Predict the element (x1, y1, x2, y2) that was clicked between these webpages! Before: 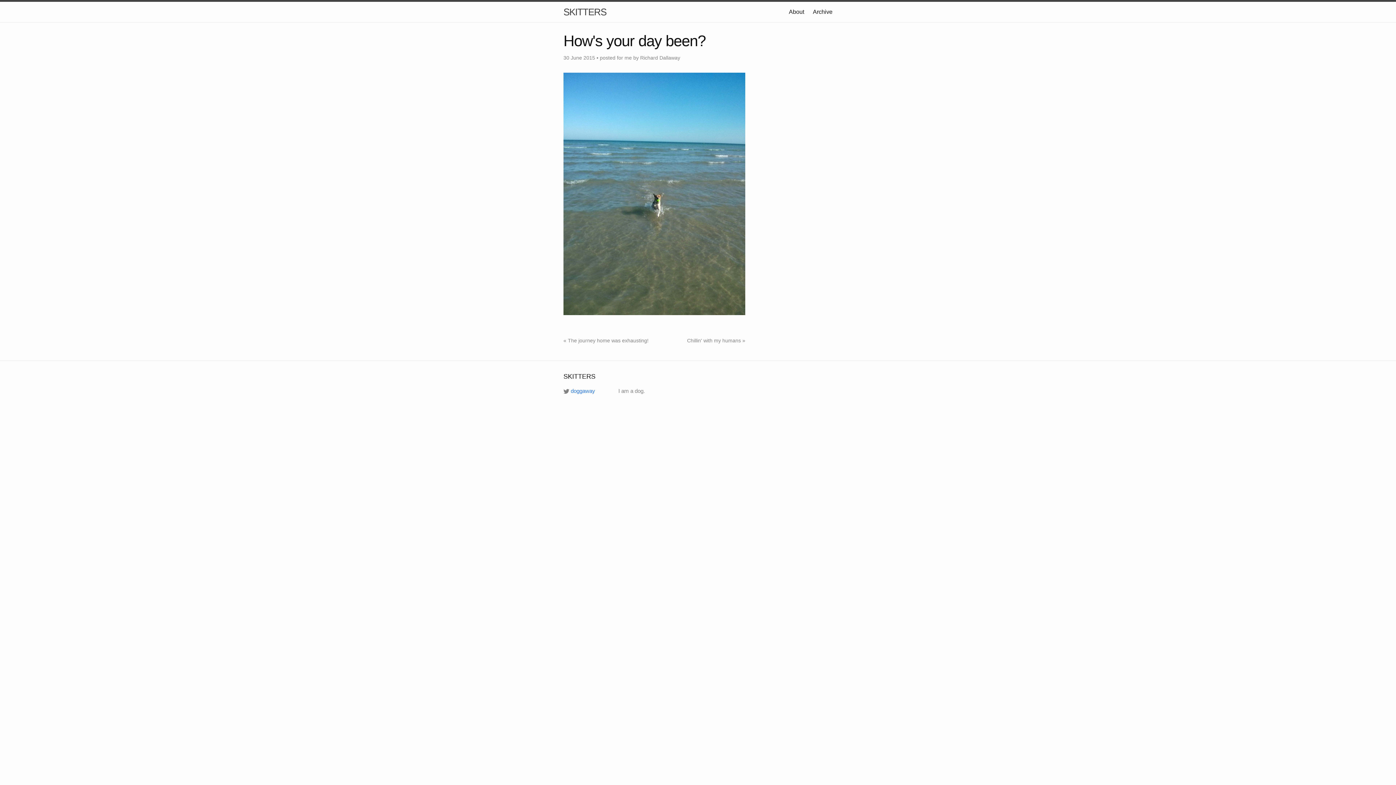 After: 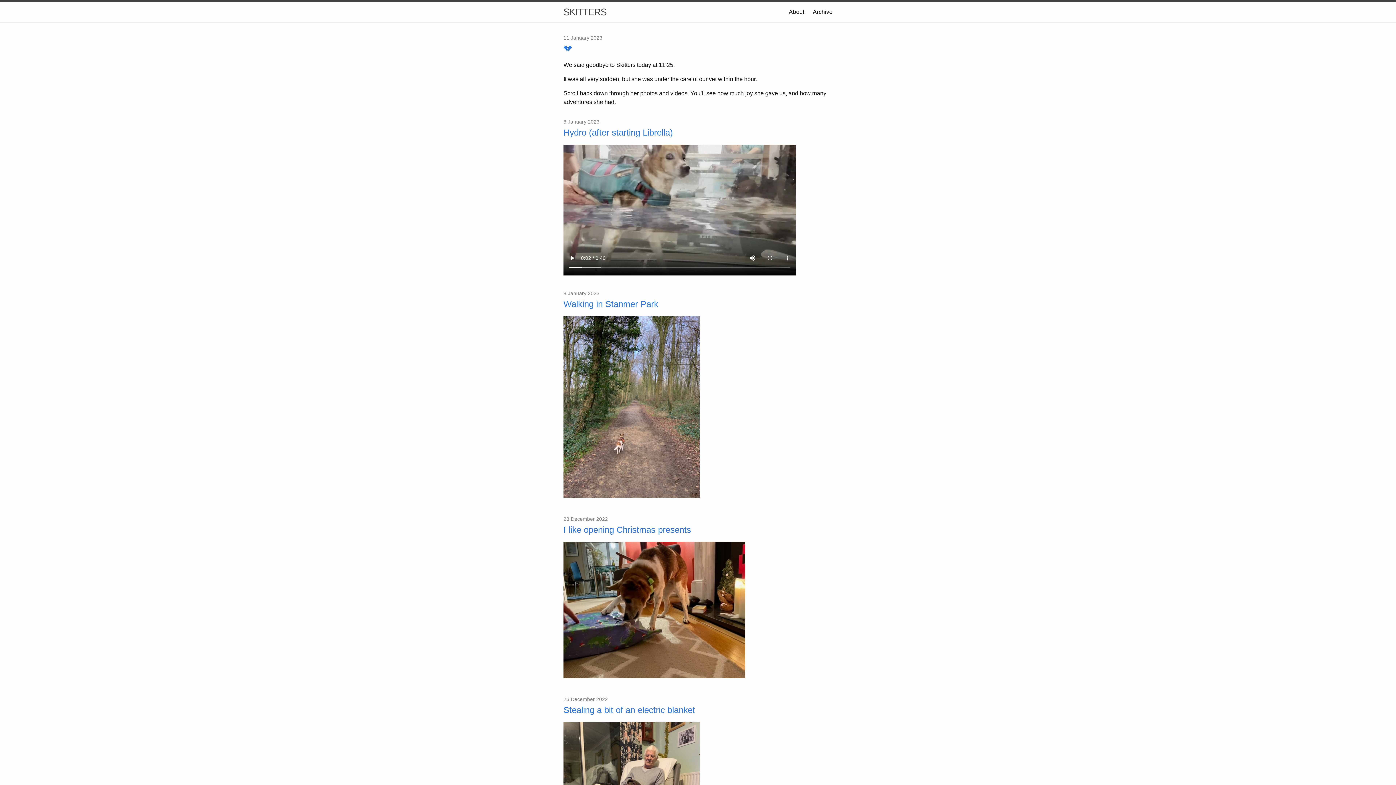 Action: bbox: (563, 1, 606, 22) label: SKITTERS